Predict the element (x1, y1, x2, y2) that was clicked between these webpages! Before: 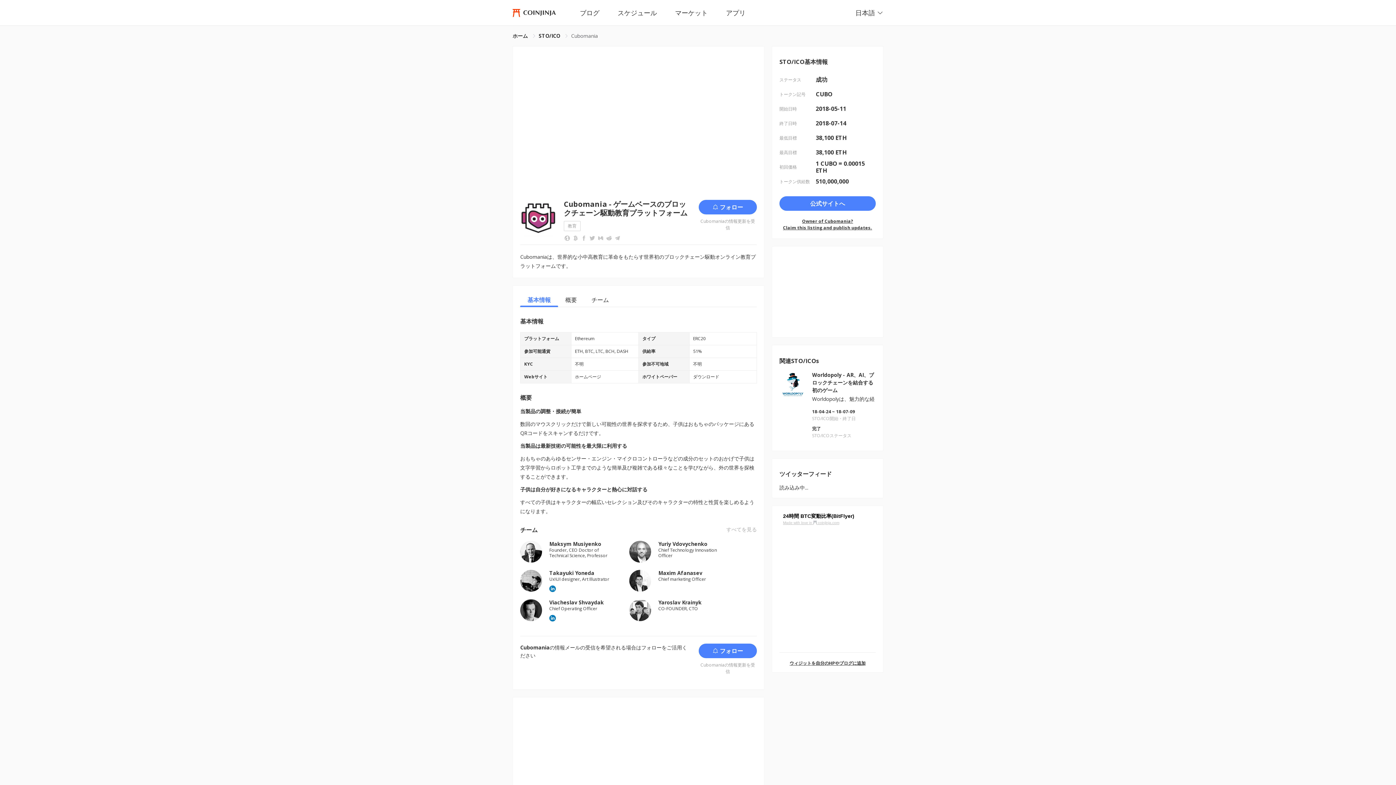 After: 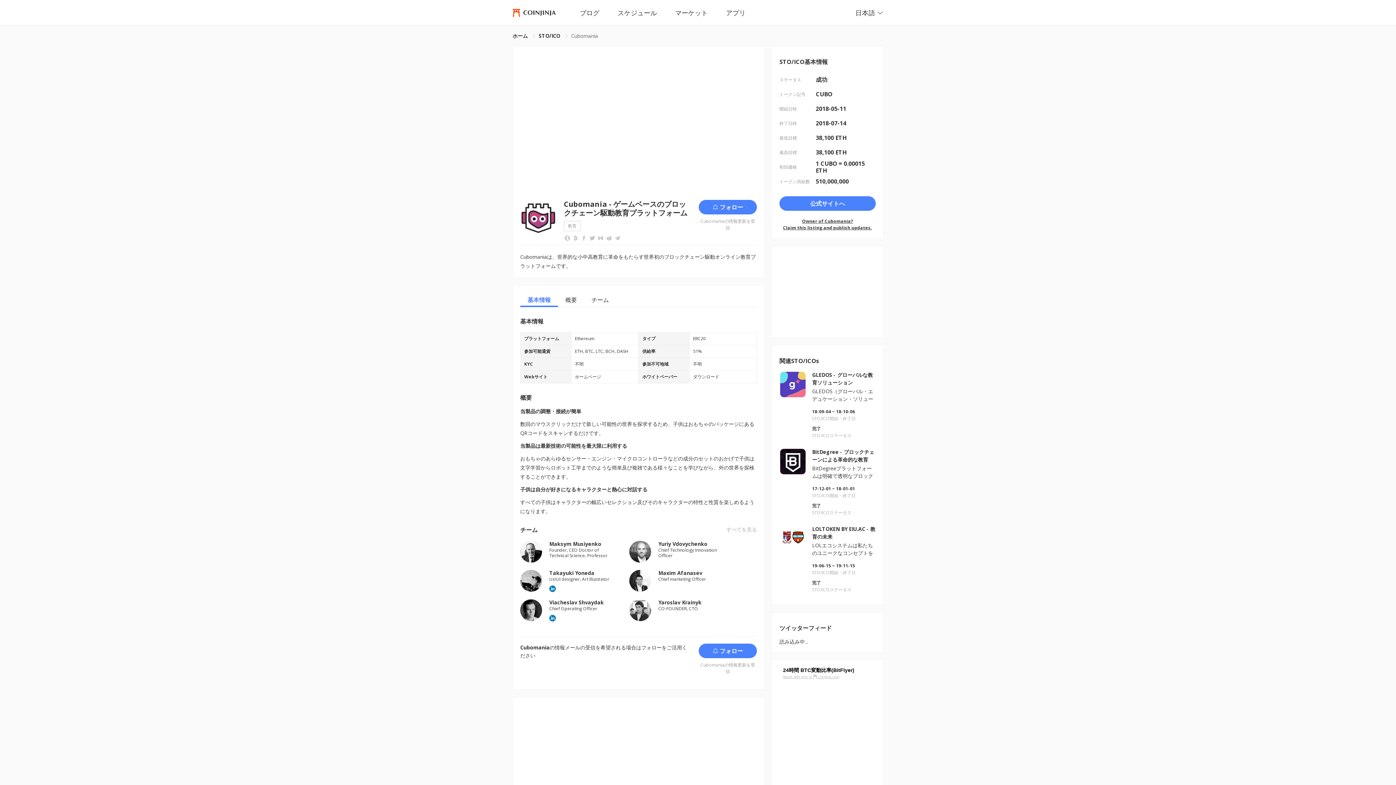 Action: bbox: (571, 32, 598, 39) label: Cubomania